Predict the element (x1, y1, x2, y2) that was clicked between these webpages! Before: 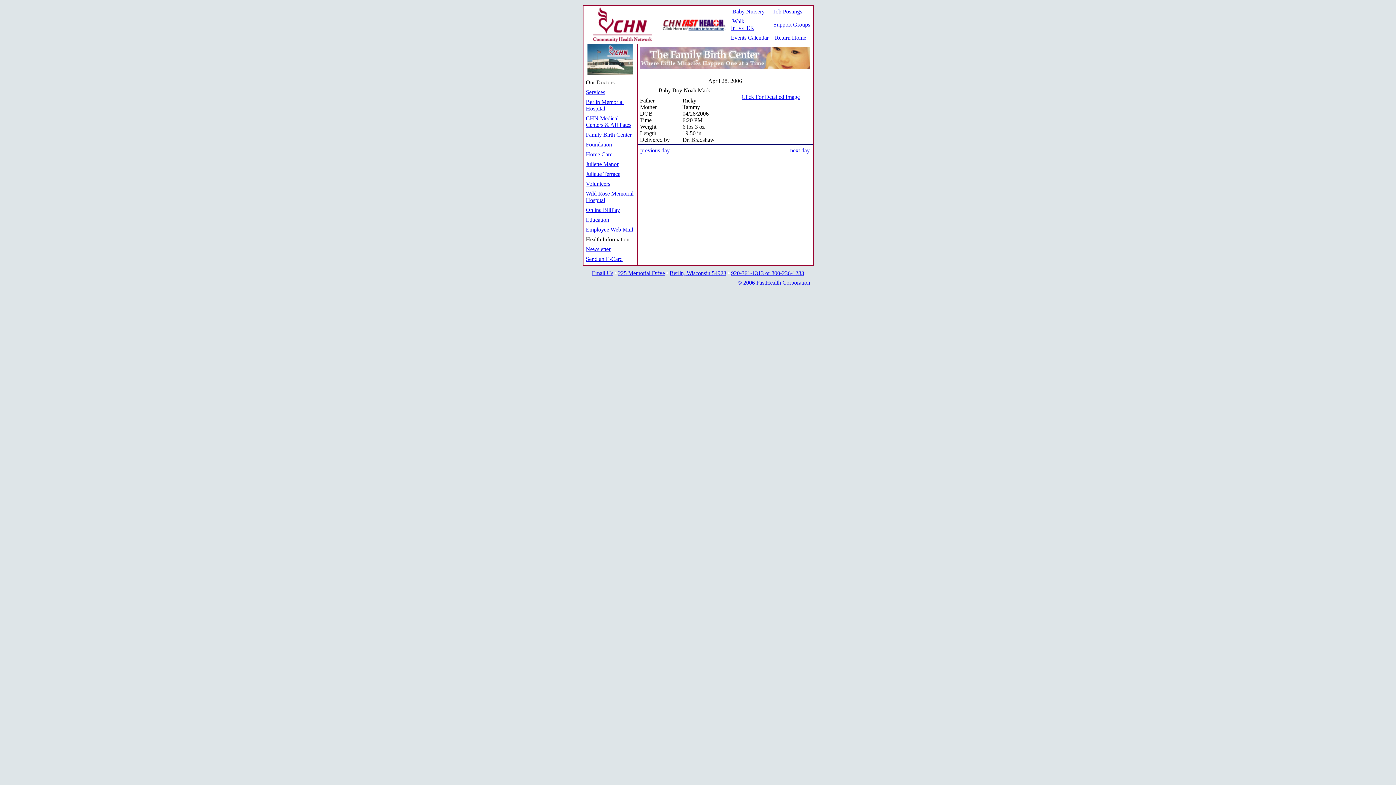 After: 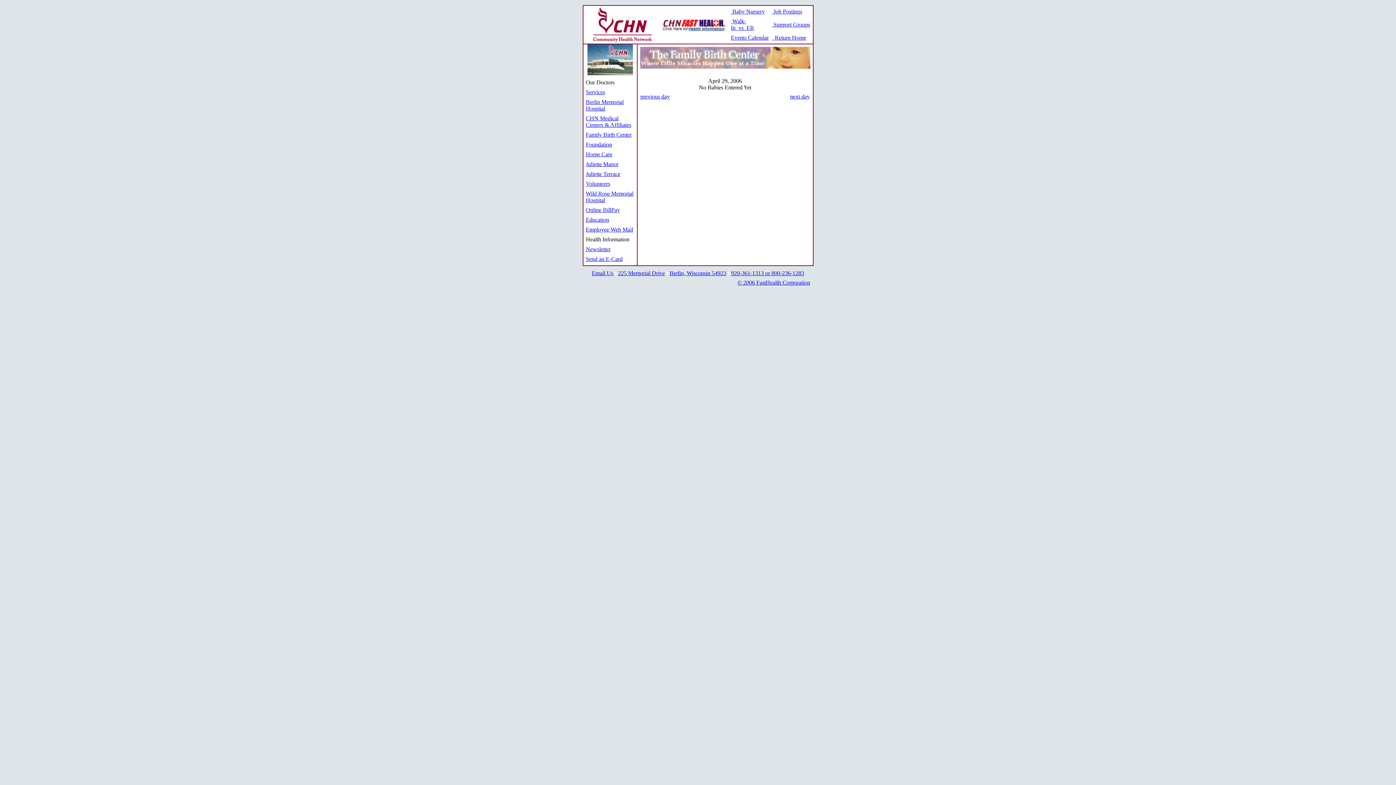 Action: bbox: (790, 147, 810, 153) label: next day